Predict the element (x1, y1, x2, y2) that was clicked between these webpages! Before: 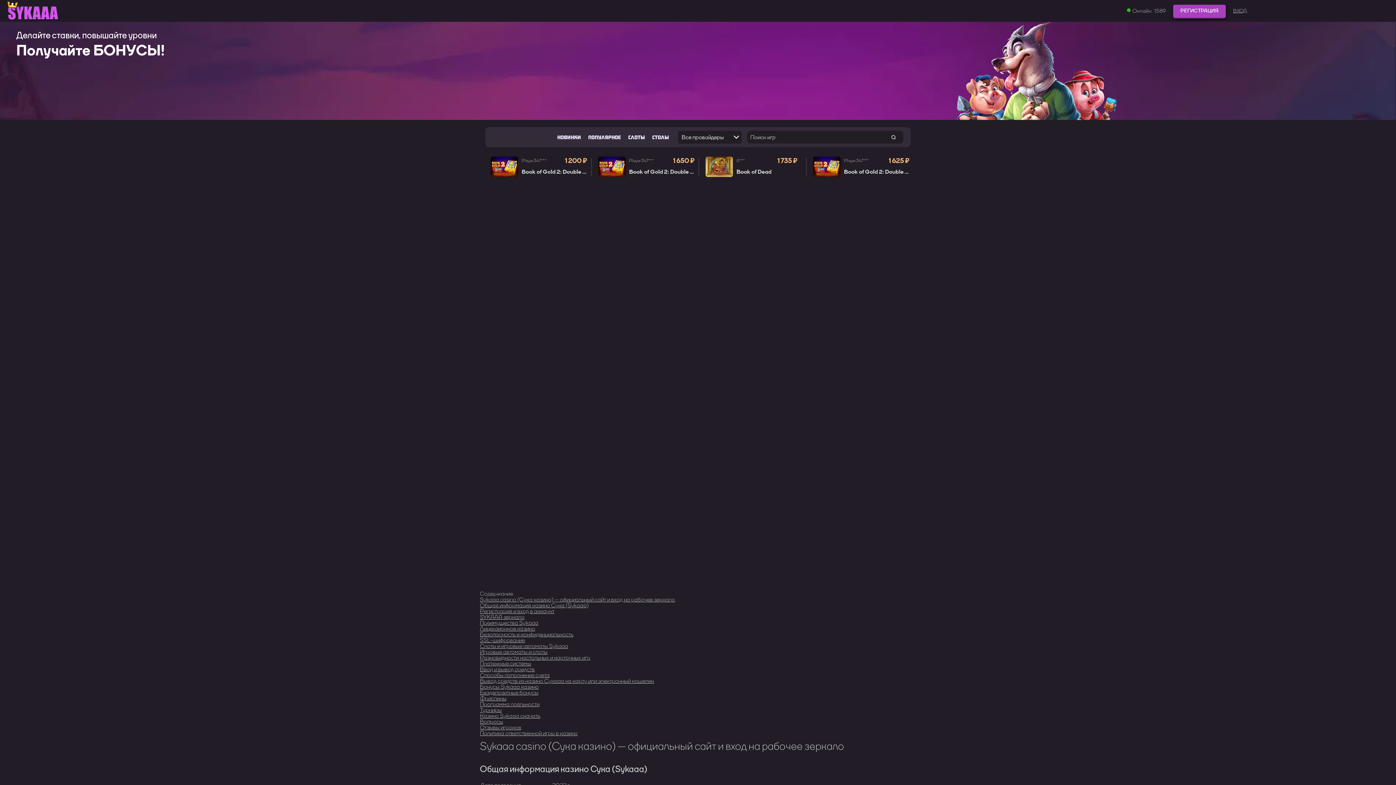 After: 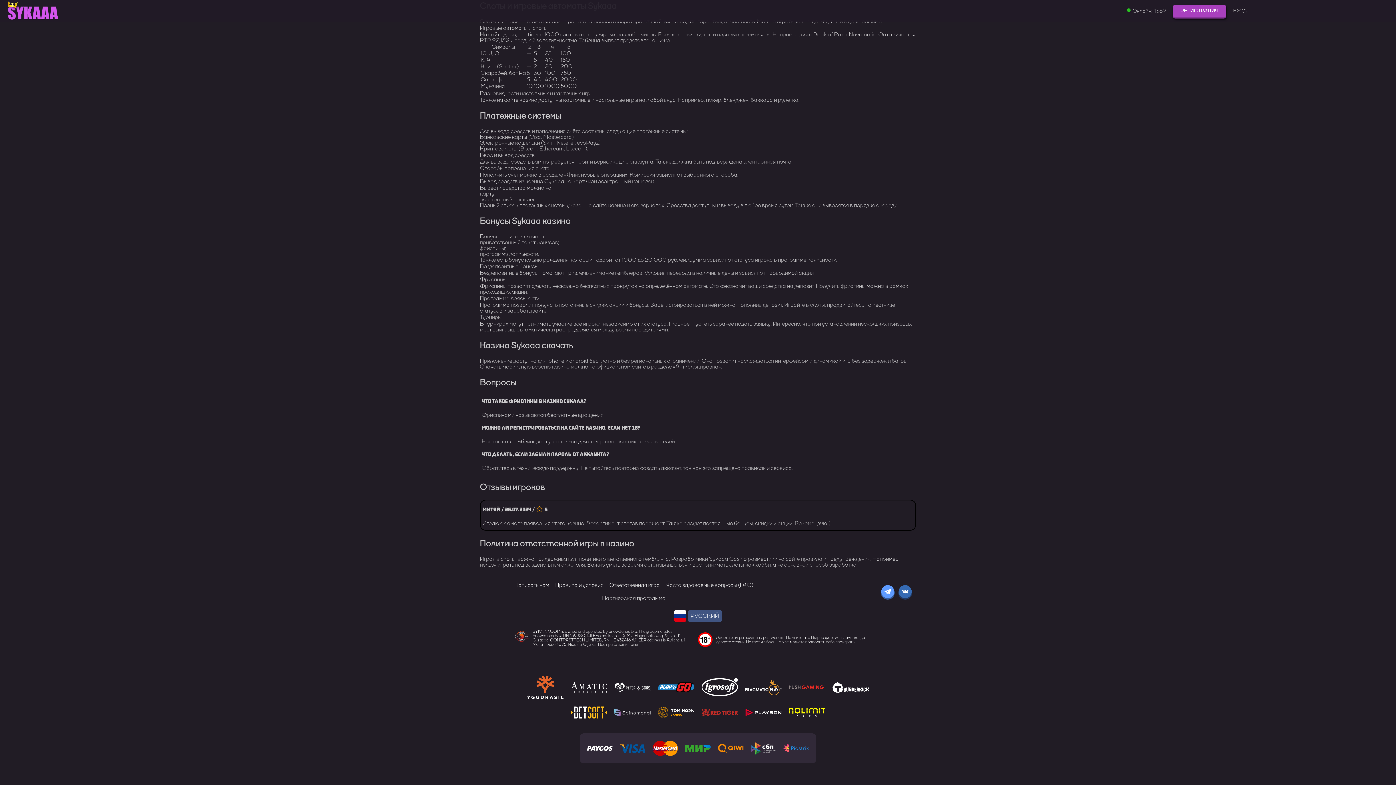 Action: bbox: (480, 642, 568, 650) label: Слоты и игровые автоматы Sykaaa